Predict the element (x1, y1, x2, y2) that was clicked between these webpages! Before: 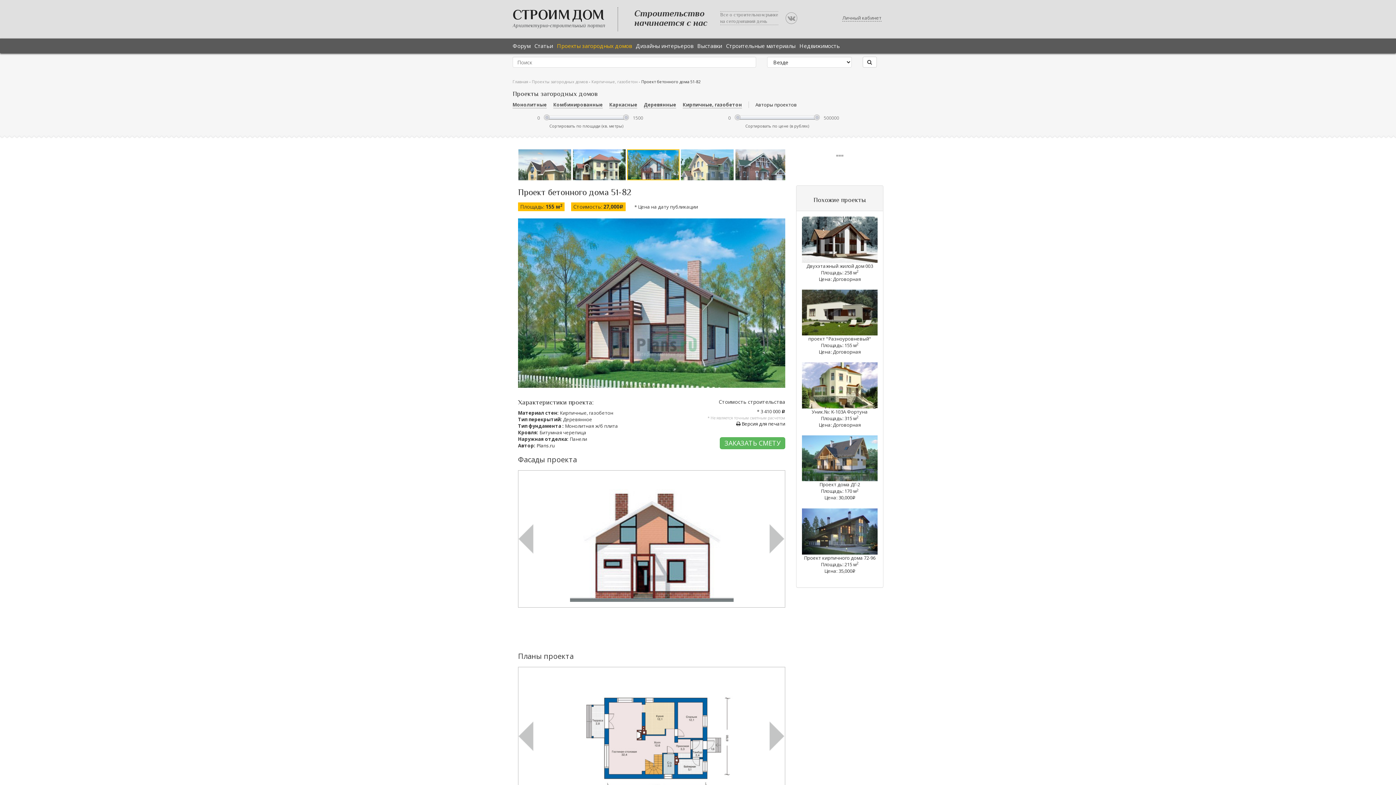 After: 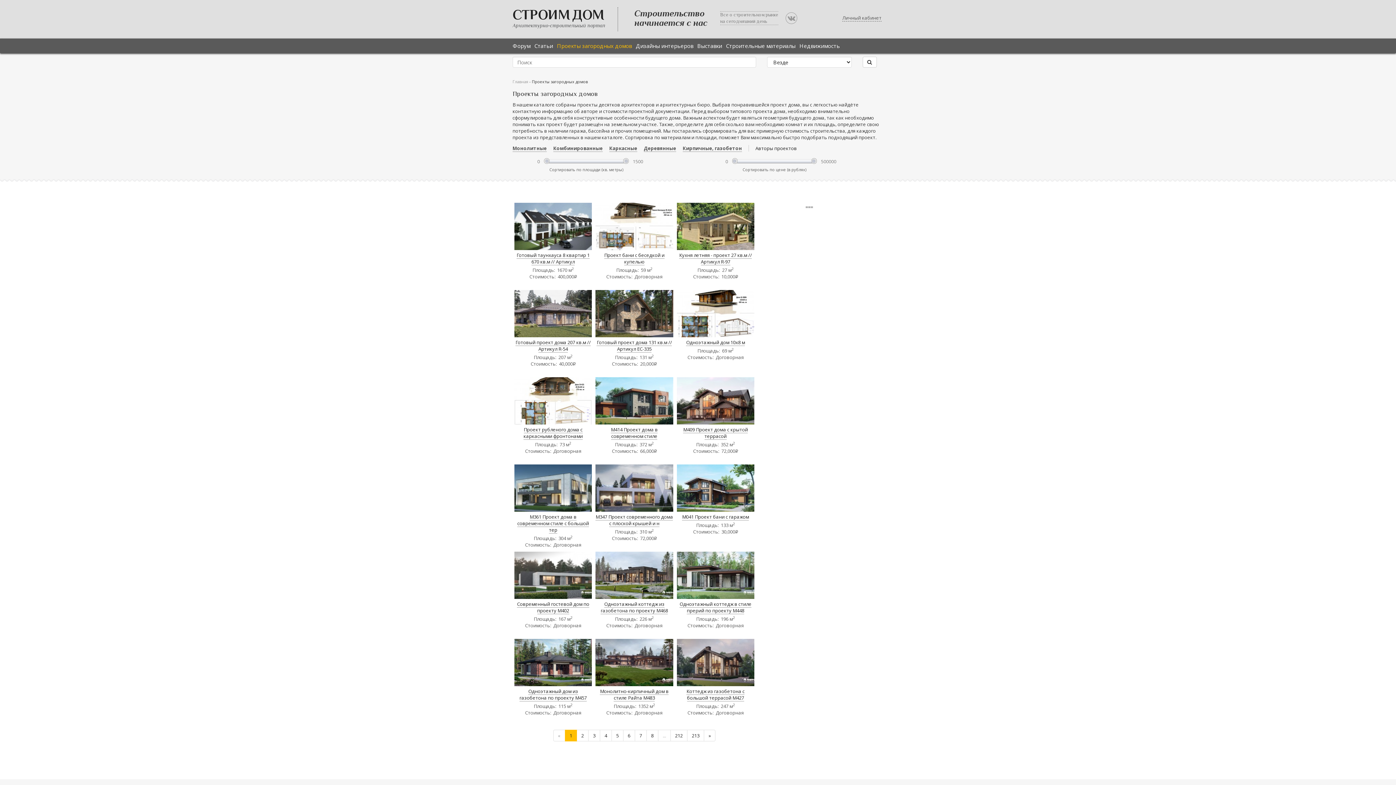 Action: bbox: (532, 78, 588, 84) label: Проекты загородных домов